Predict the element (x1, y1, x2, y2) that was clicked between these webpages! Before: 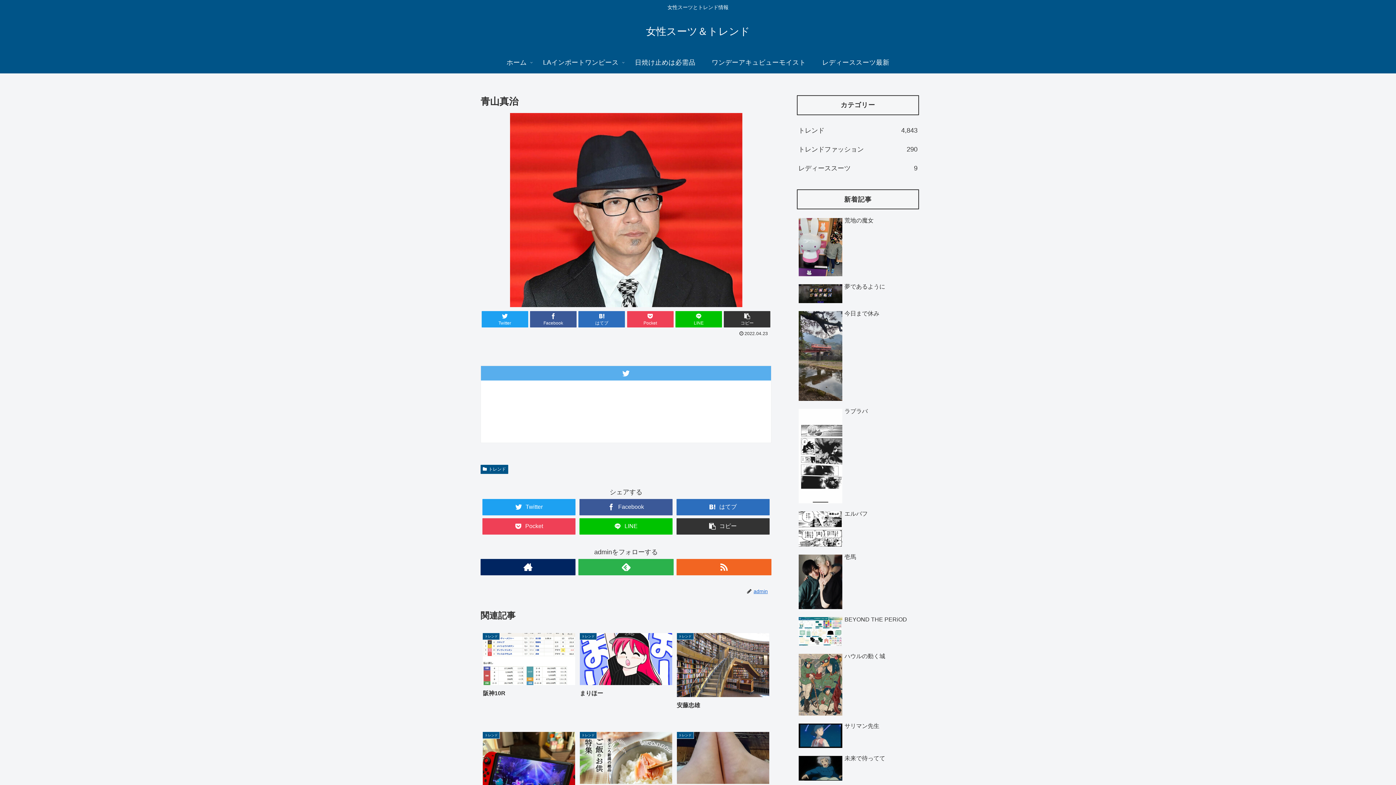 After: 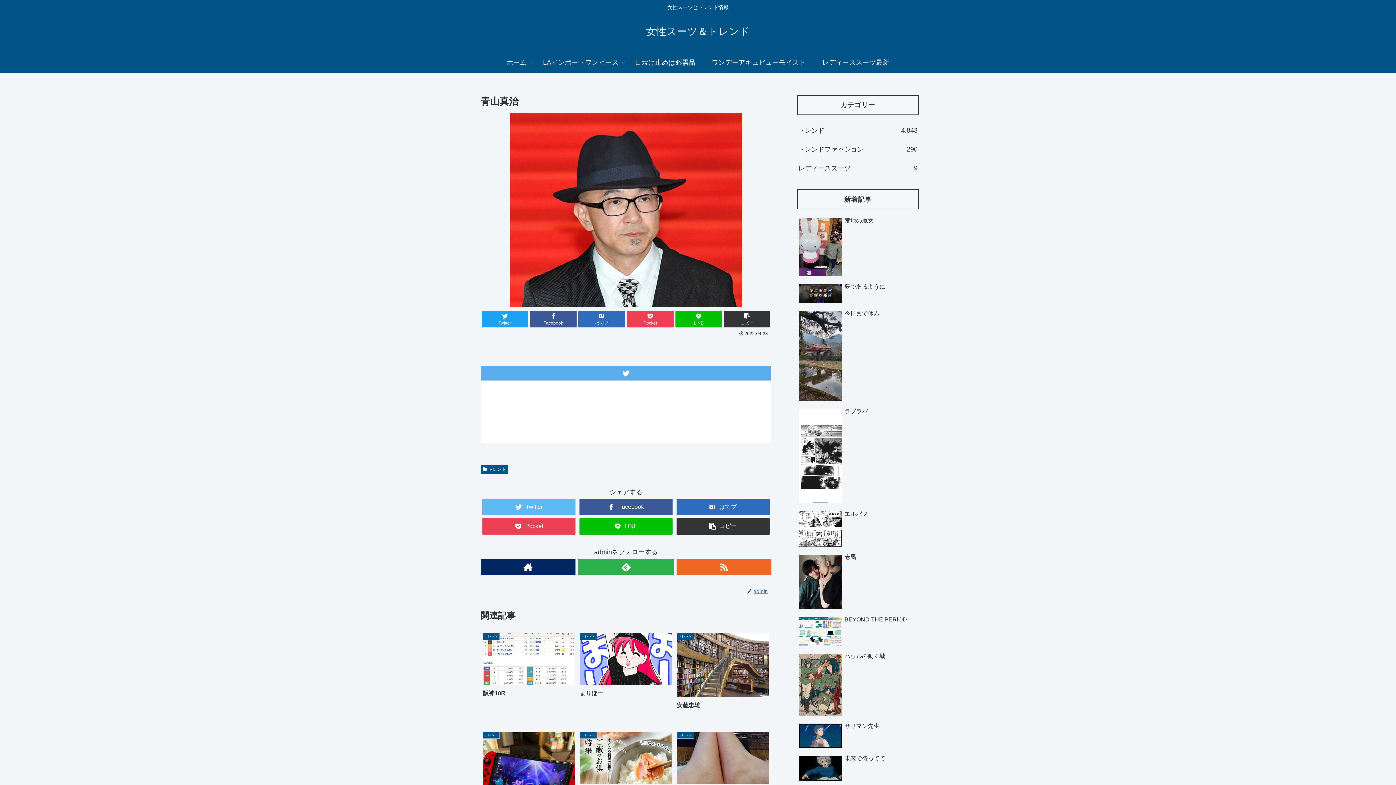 Action: bbox: (482, 499, 575, 515) label: Twitter